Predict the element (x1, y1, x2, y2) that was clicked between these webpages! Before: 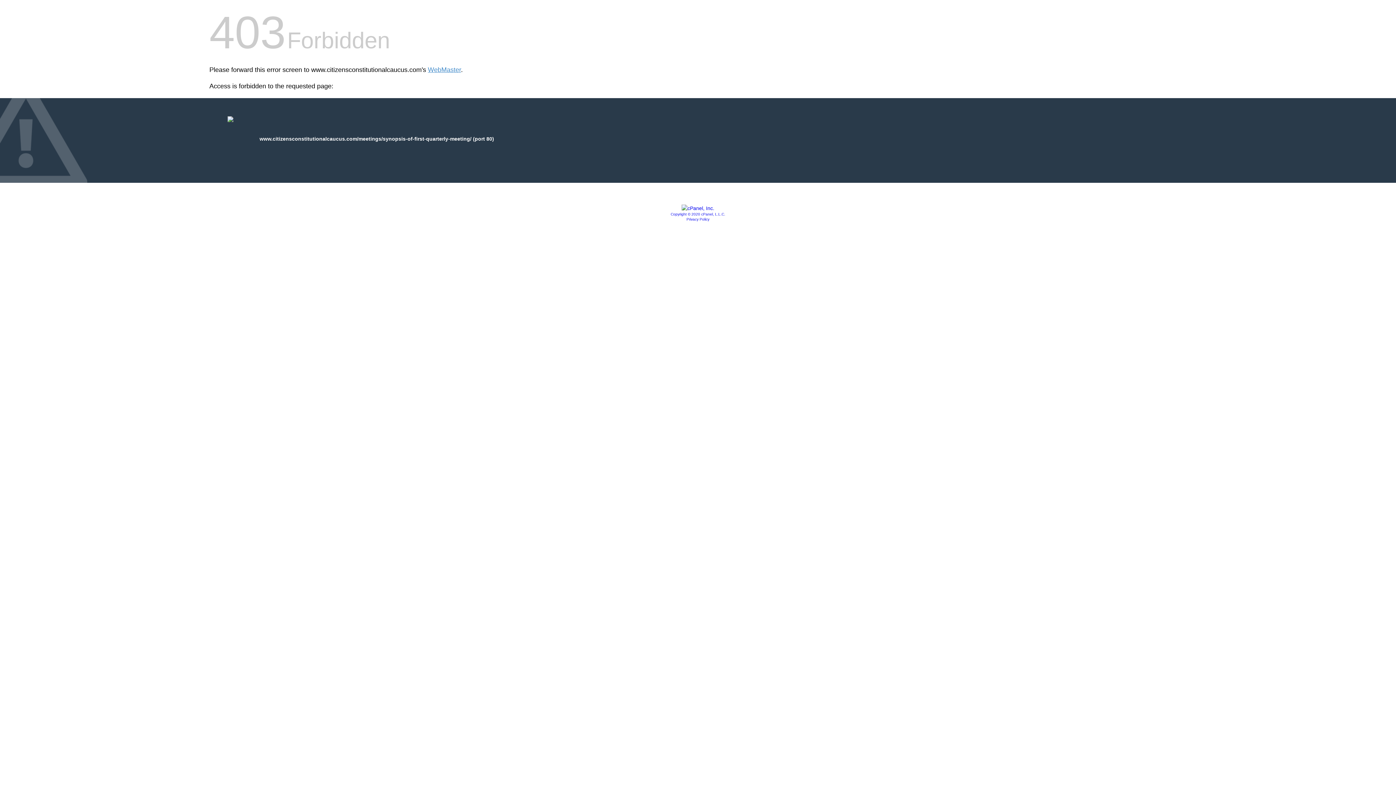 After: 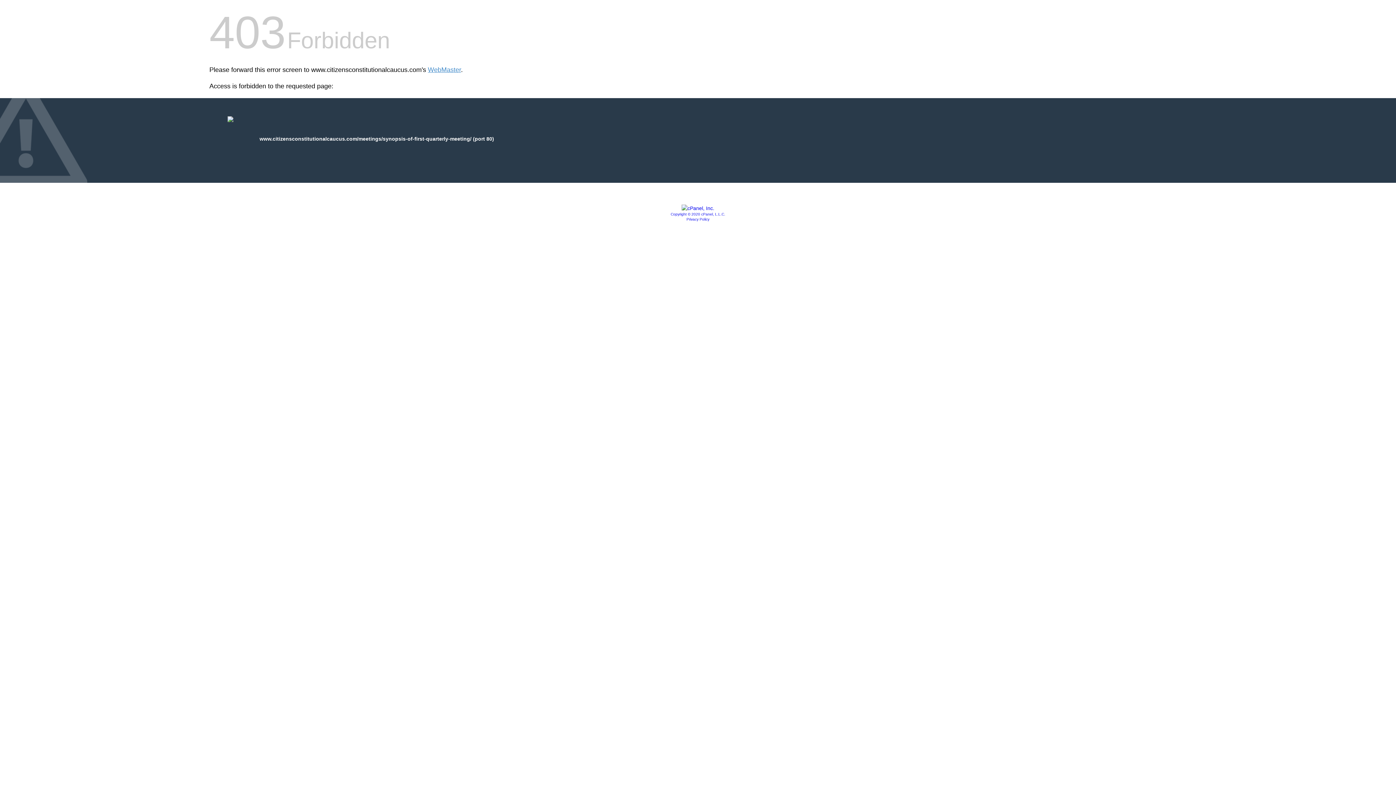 Action: bbox: (686, 217, 709, 221) label: Privacy Policy